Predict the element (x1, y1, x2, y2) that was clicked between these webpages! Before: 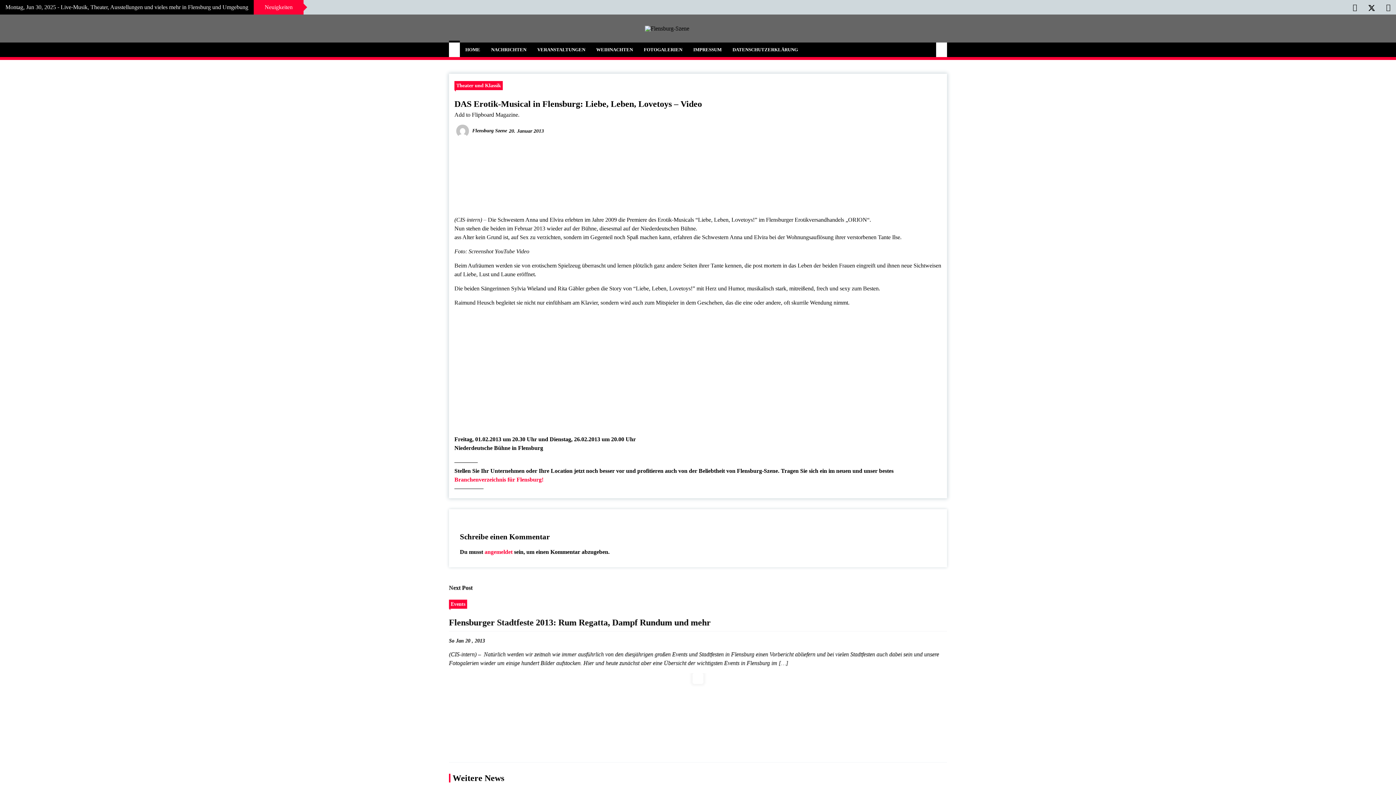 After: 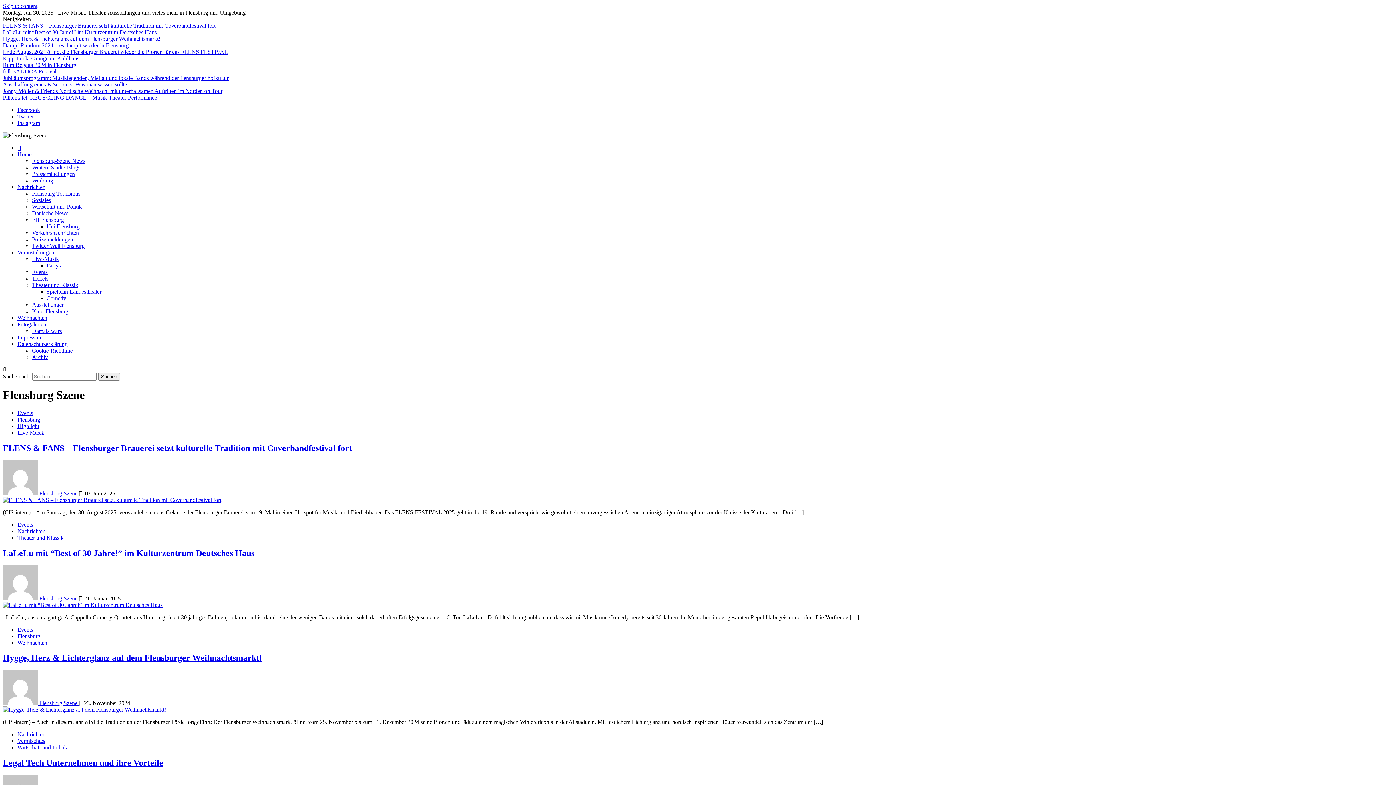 Action: label:  Flensburg Szene bbox: (454, 124, 509, 137)